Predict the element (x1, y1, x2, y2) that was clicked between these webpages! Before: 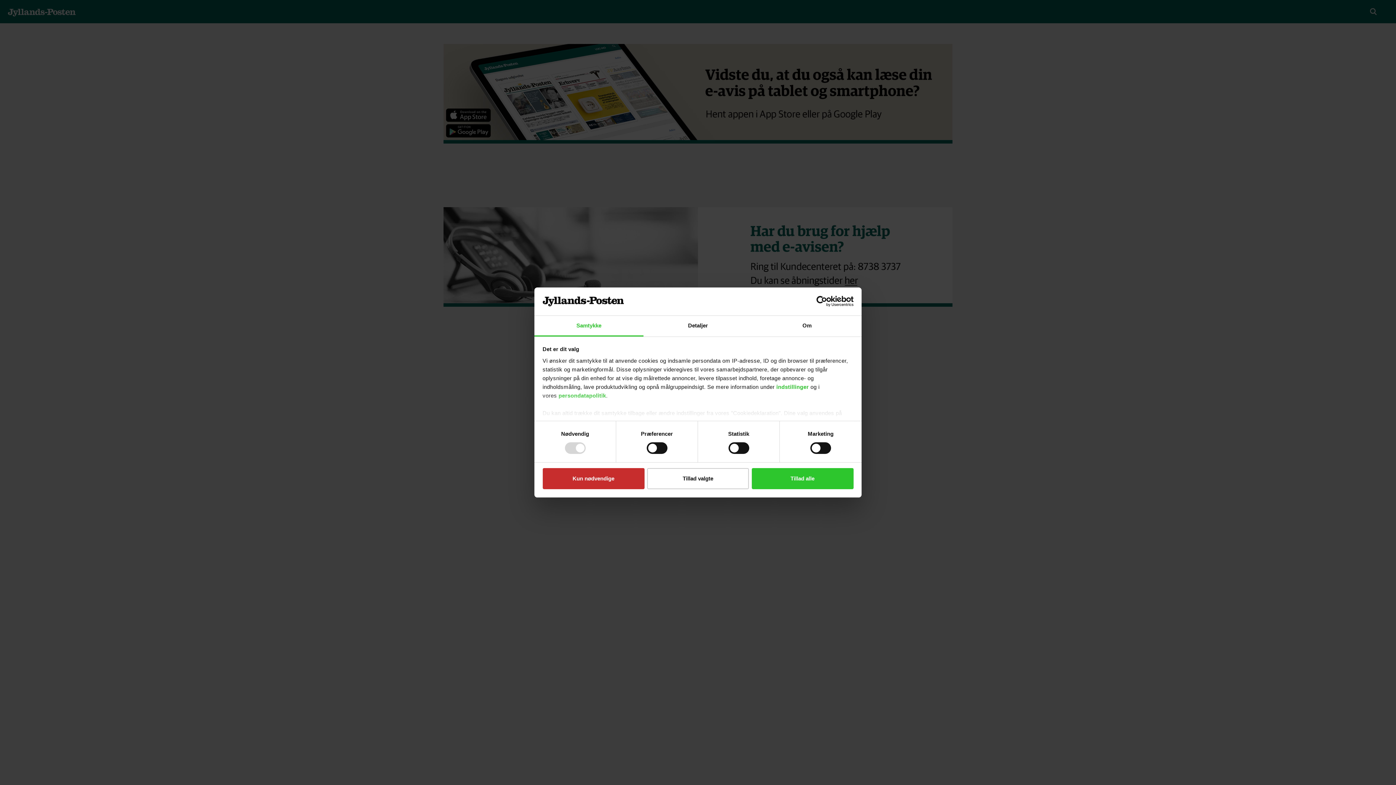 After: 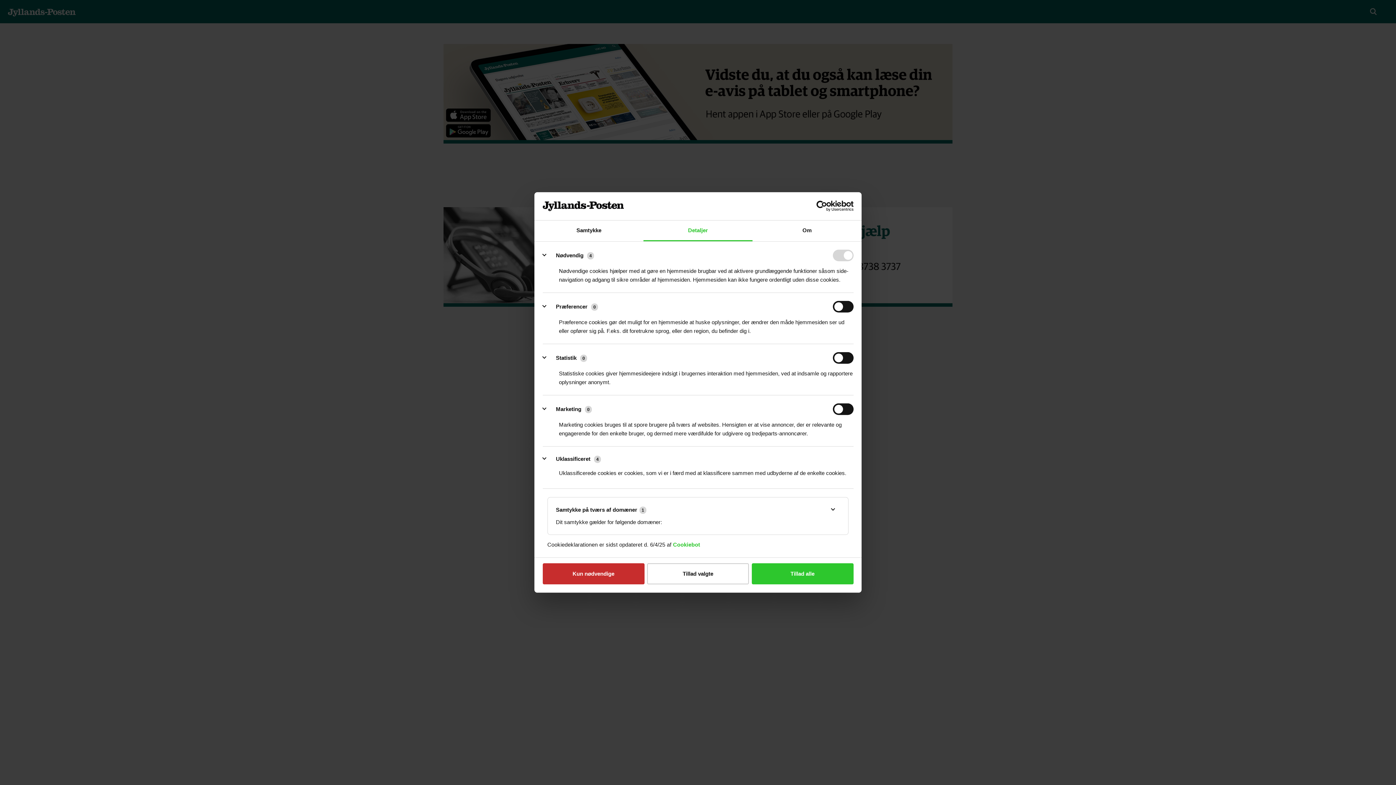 Action: bbox: (643, 315, 752, 336) label: Detaljer